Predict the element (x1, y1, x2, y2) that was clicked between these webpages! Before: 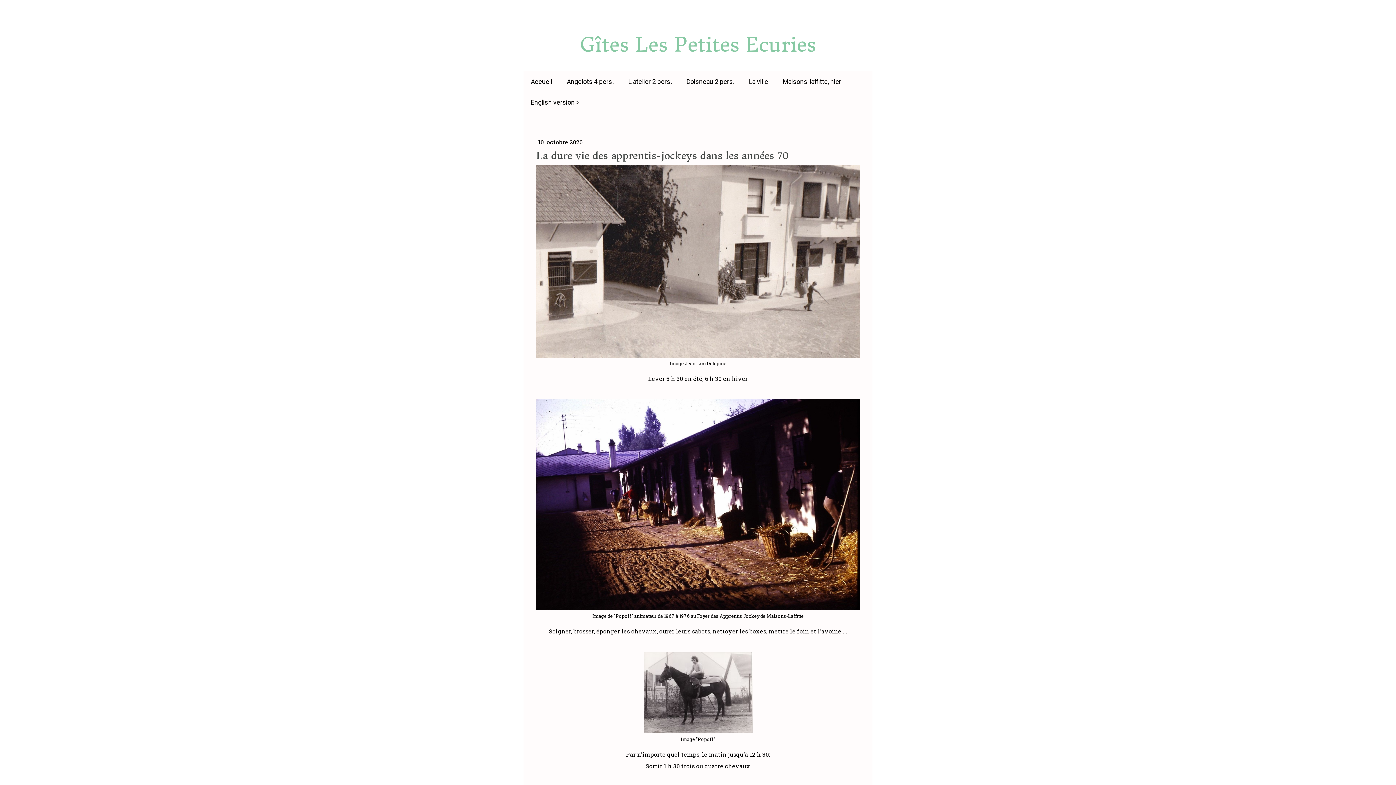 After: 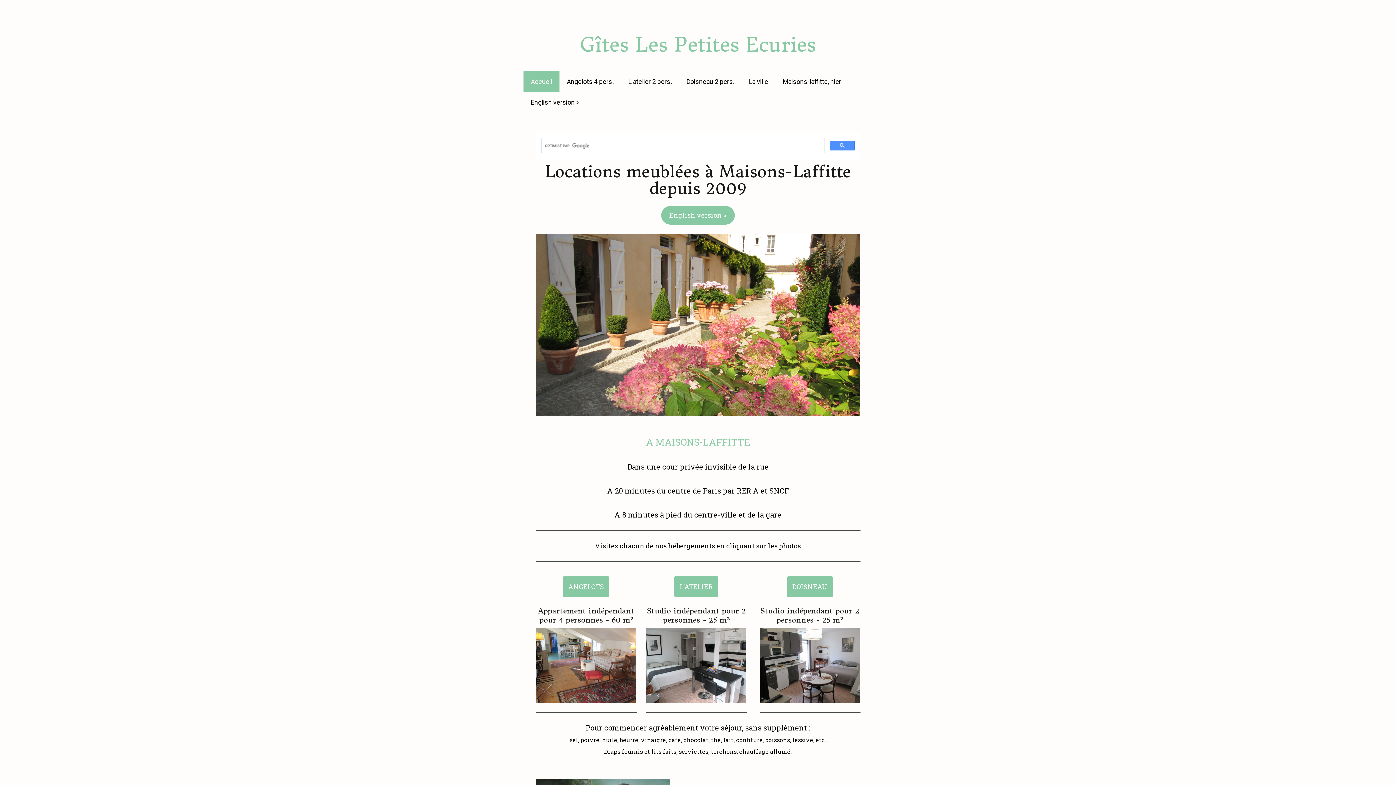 Action: bbox: (523, 71, 559, 92) label: Accueil